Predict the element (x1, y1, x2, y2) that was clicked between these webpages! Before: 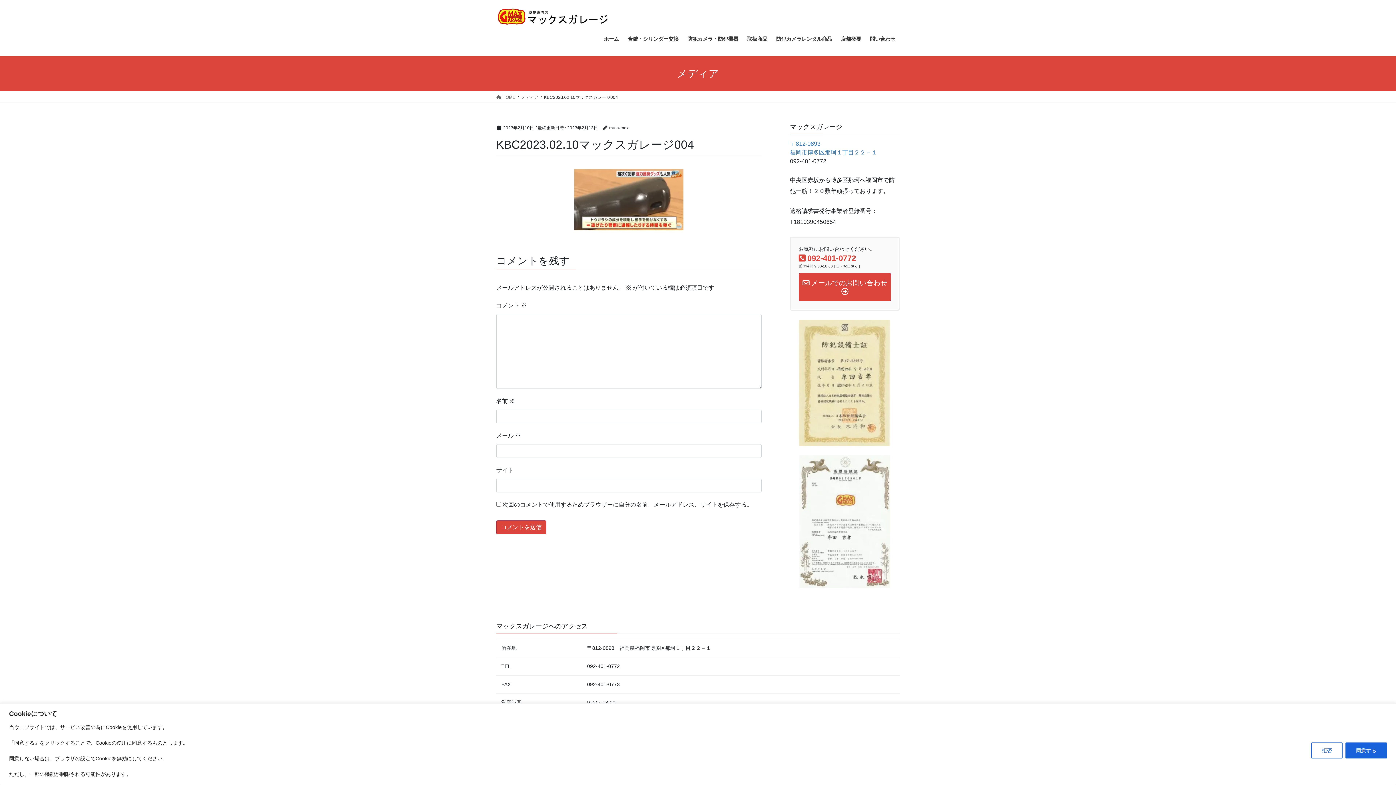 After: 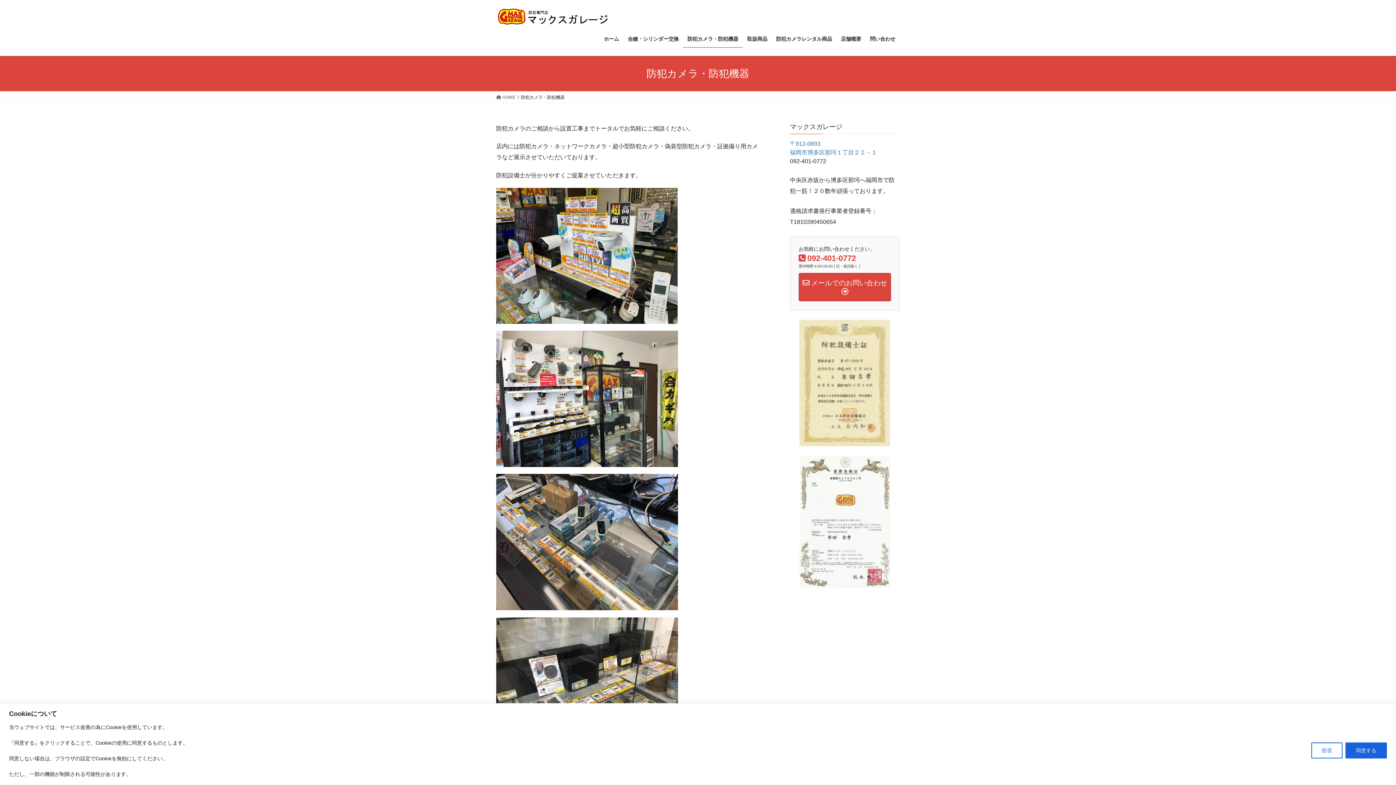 Action: bbox: (683, 30, 742, 47) label: 防犯カメラ・防犯機器